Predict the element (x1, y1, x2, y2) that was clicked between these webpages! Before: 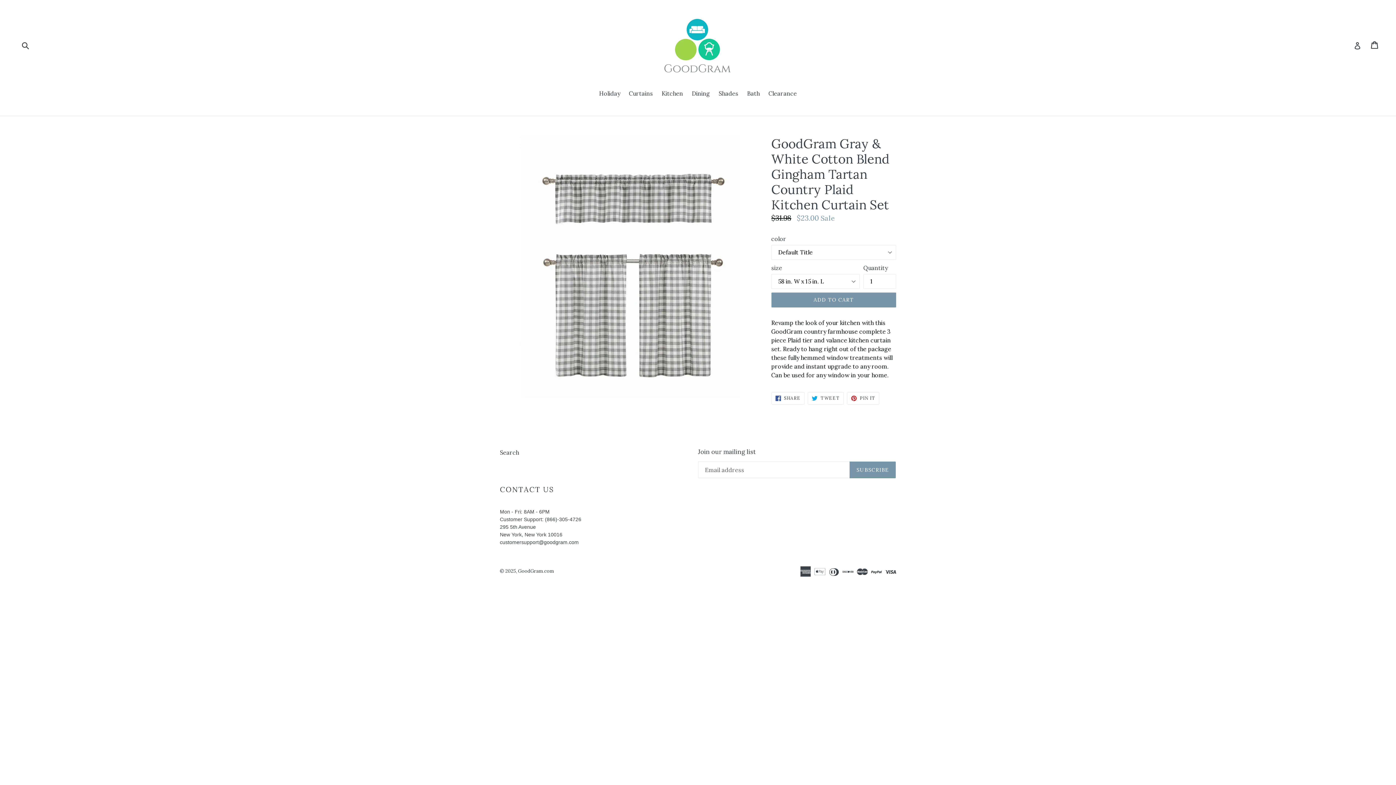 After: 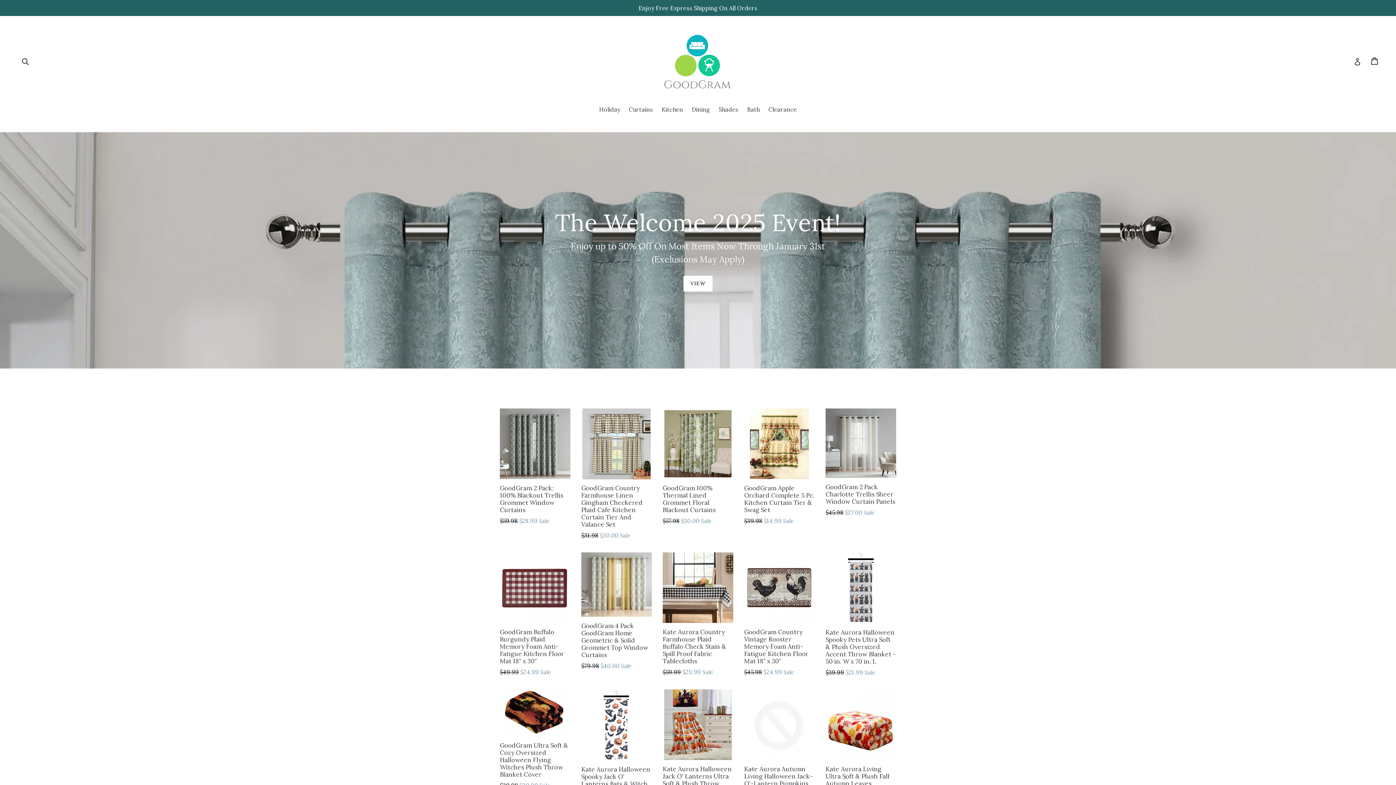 Action: bbox: (661, 10, 734, 79)